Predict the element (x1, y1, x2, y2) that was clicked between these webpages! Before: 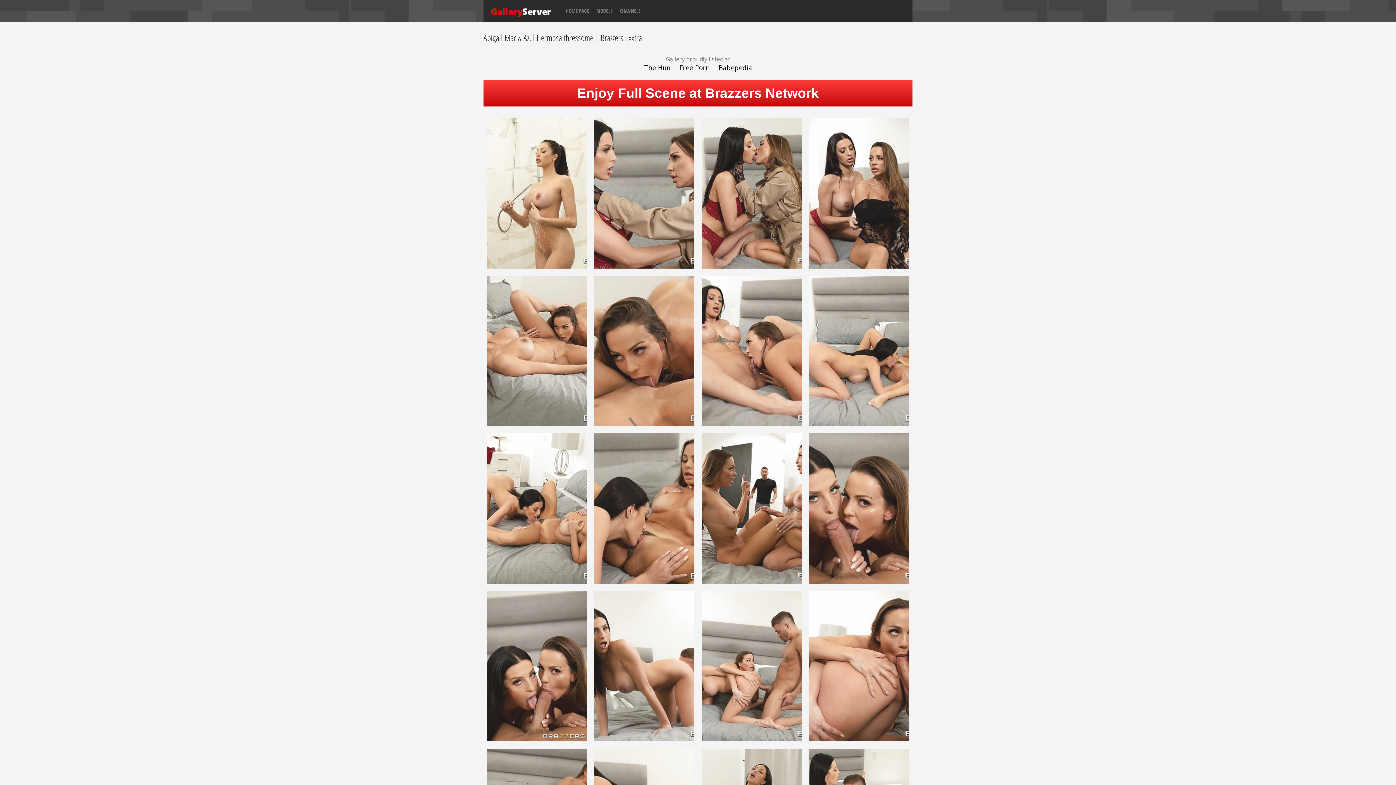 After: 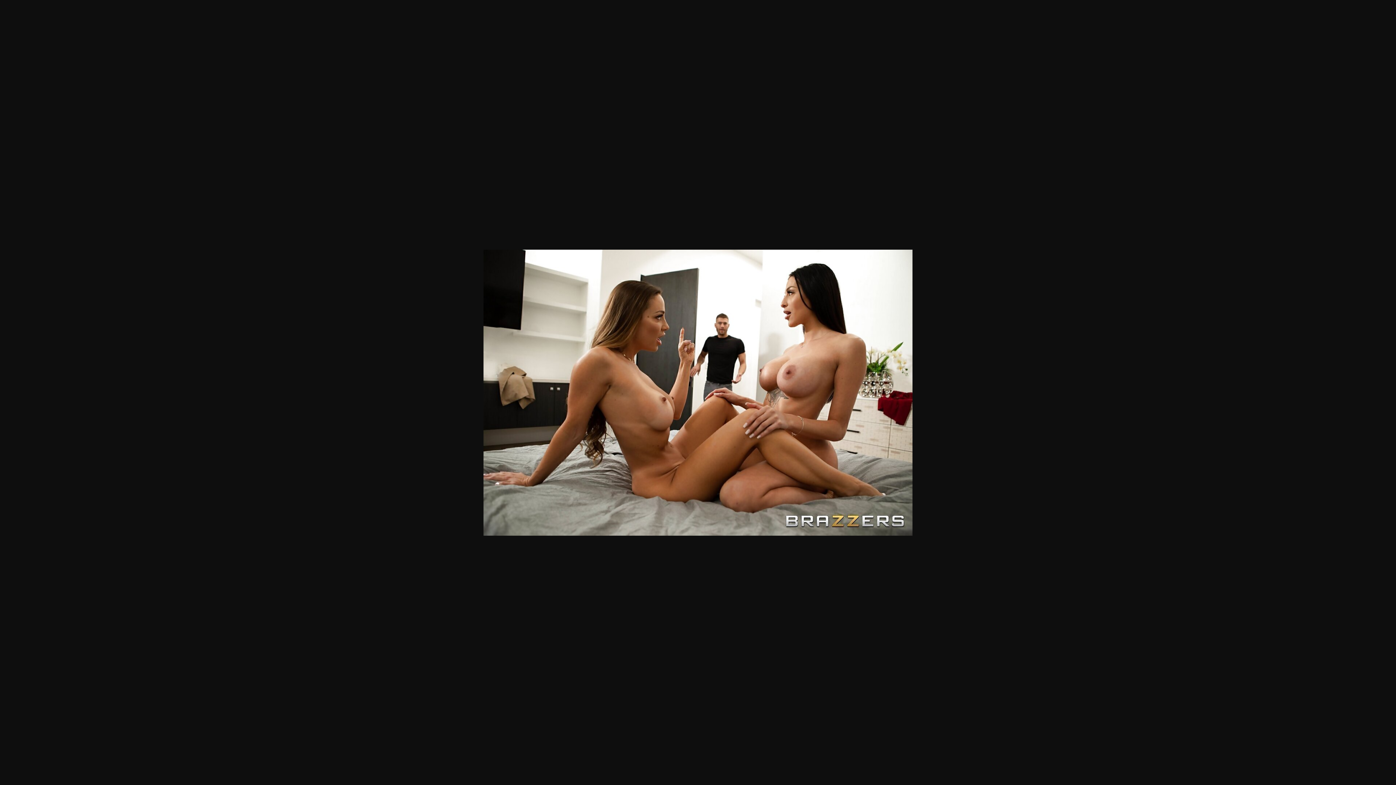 Action: bbox: (701, 504, 801, 512)